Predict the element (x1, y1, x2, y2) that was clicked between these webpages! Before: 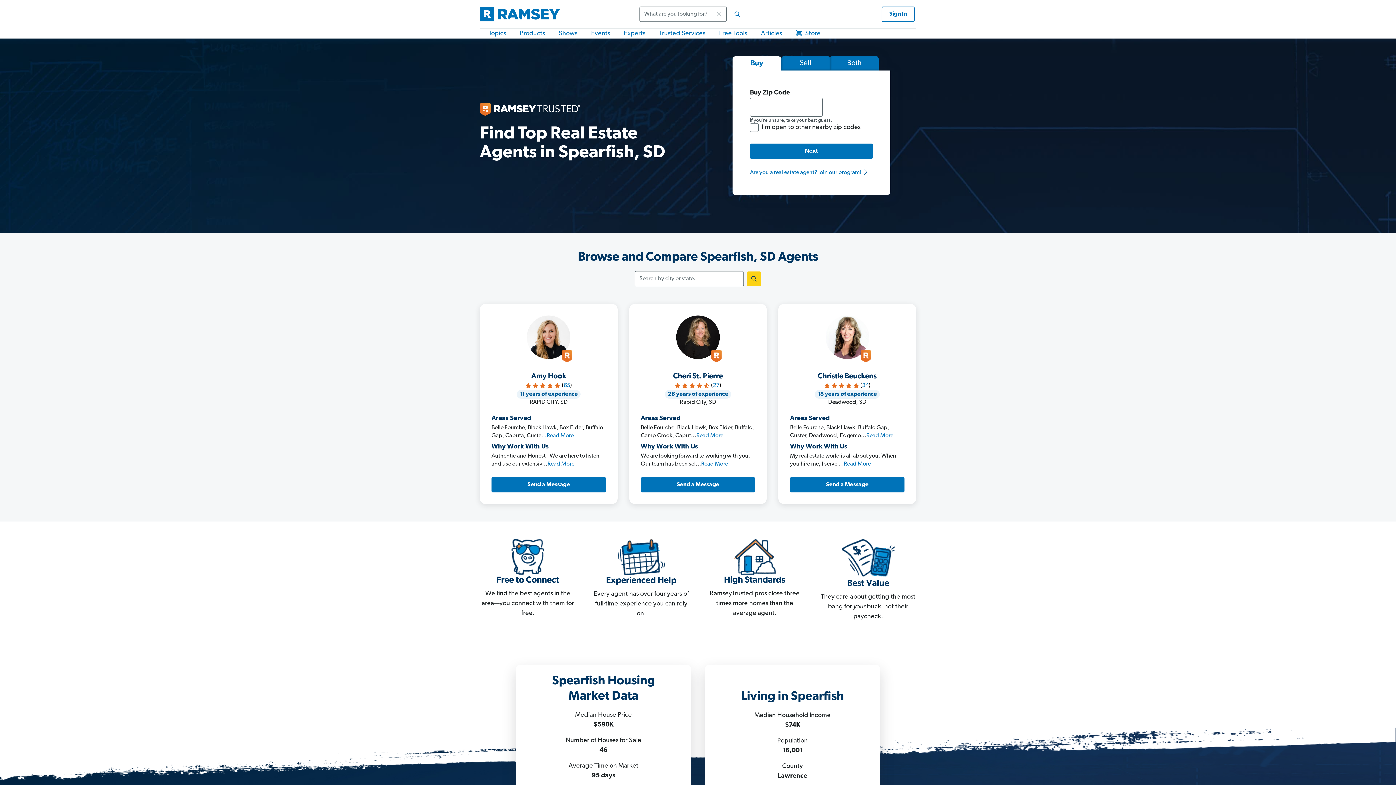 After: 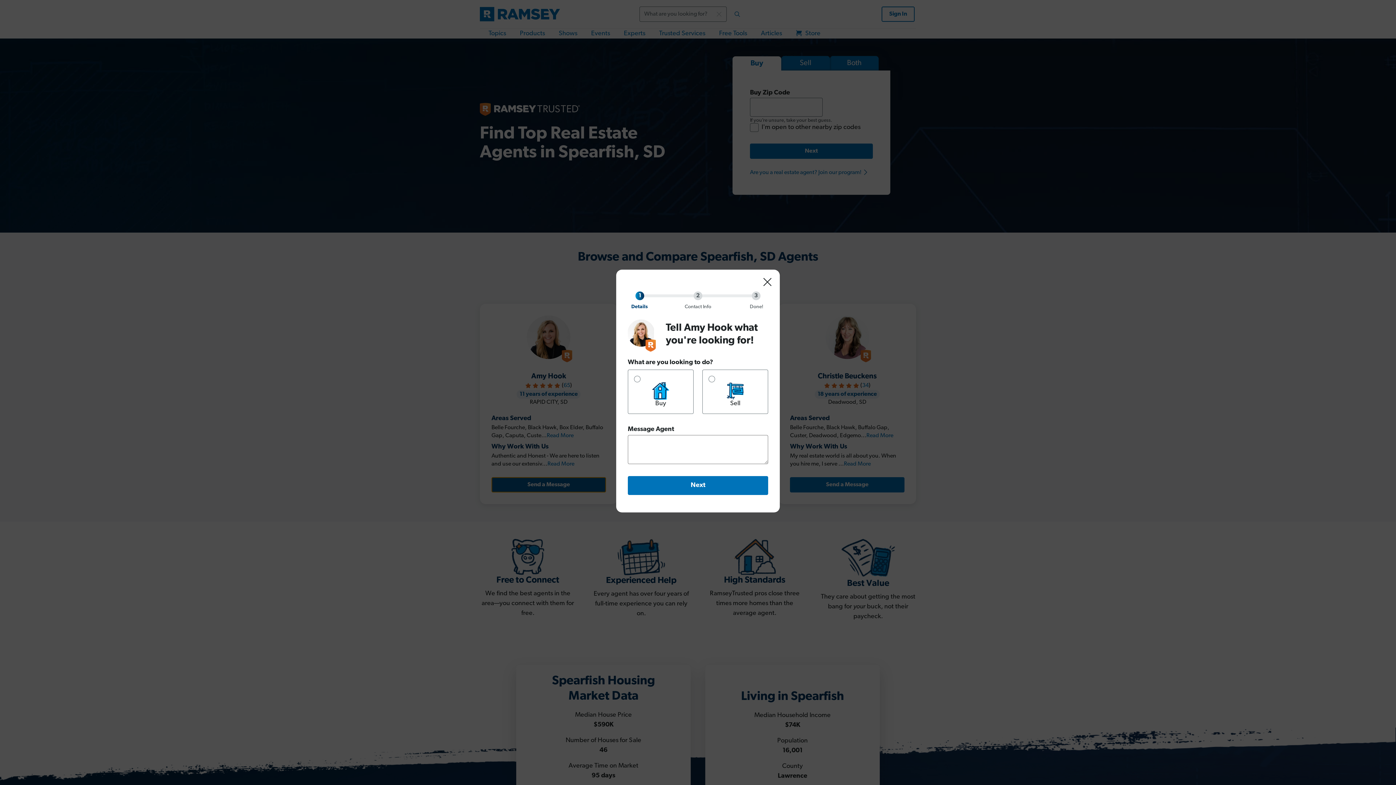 Action: label: Send a Message bbox: (491, 477, 606, 492)